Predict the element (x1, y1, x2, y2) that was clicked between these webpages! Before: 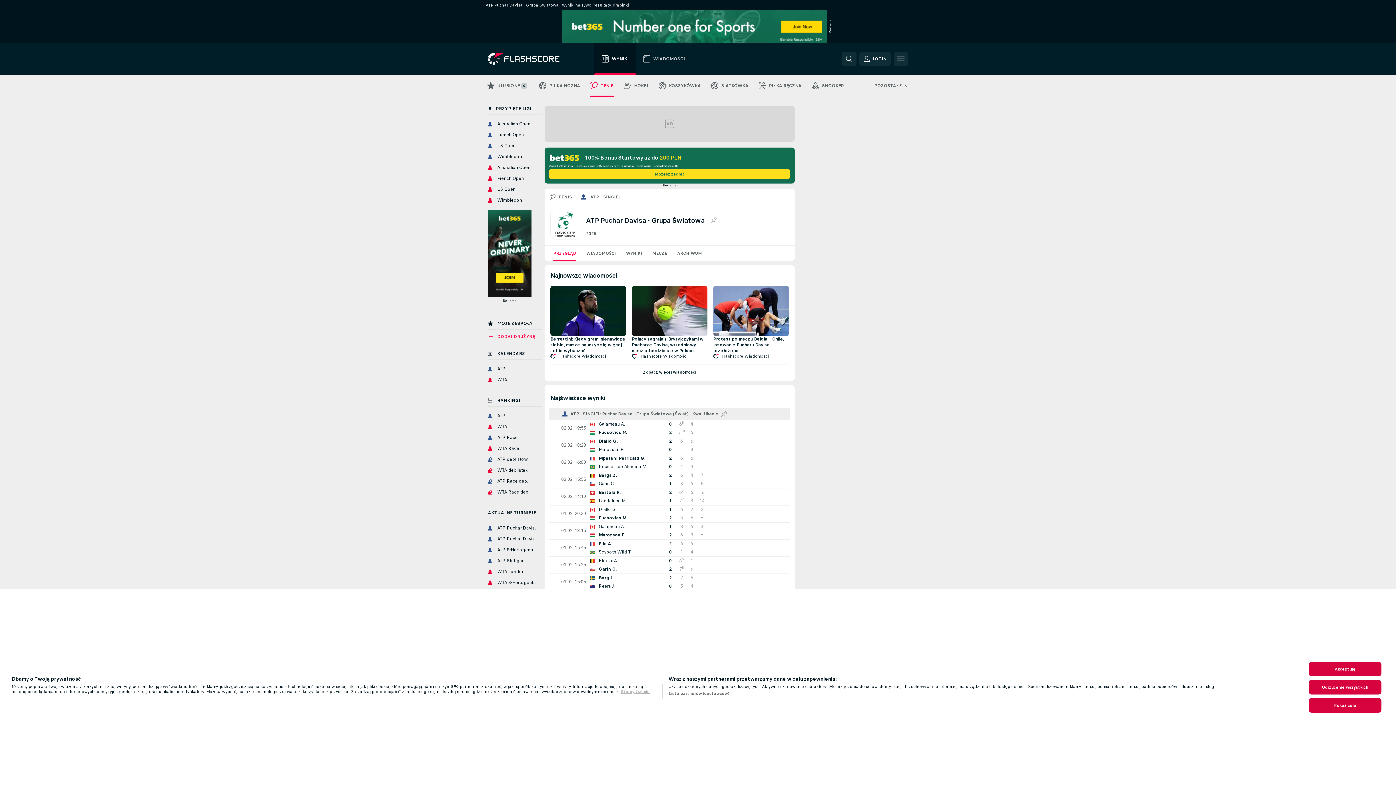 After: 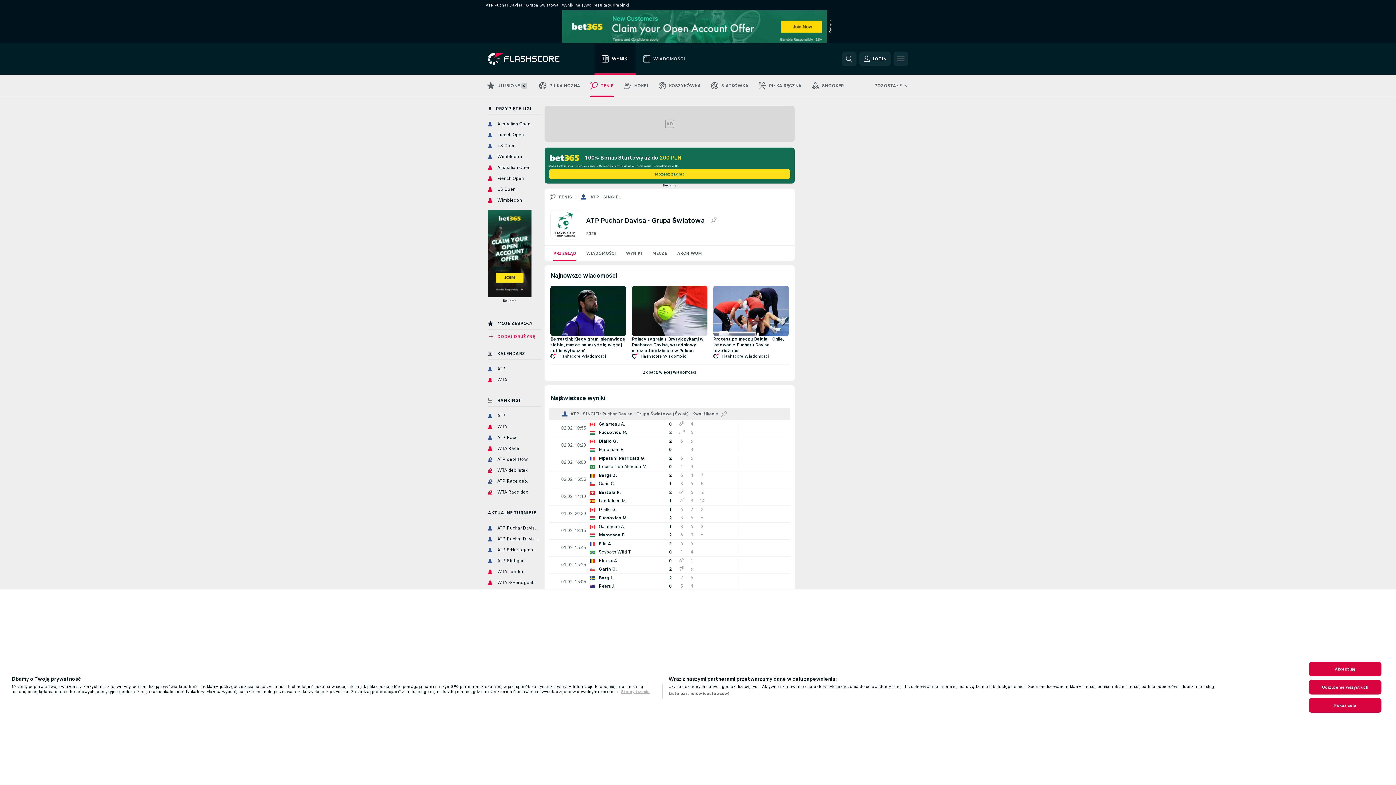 Action: label: ATP - SINGIEL: Puchar Davisa - Grupa Światowa (Świat) - Kwalifikacje bbox: (602, 410, 718, 417)